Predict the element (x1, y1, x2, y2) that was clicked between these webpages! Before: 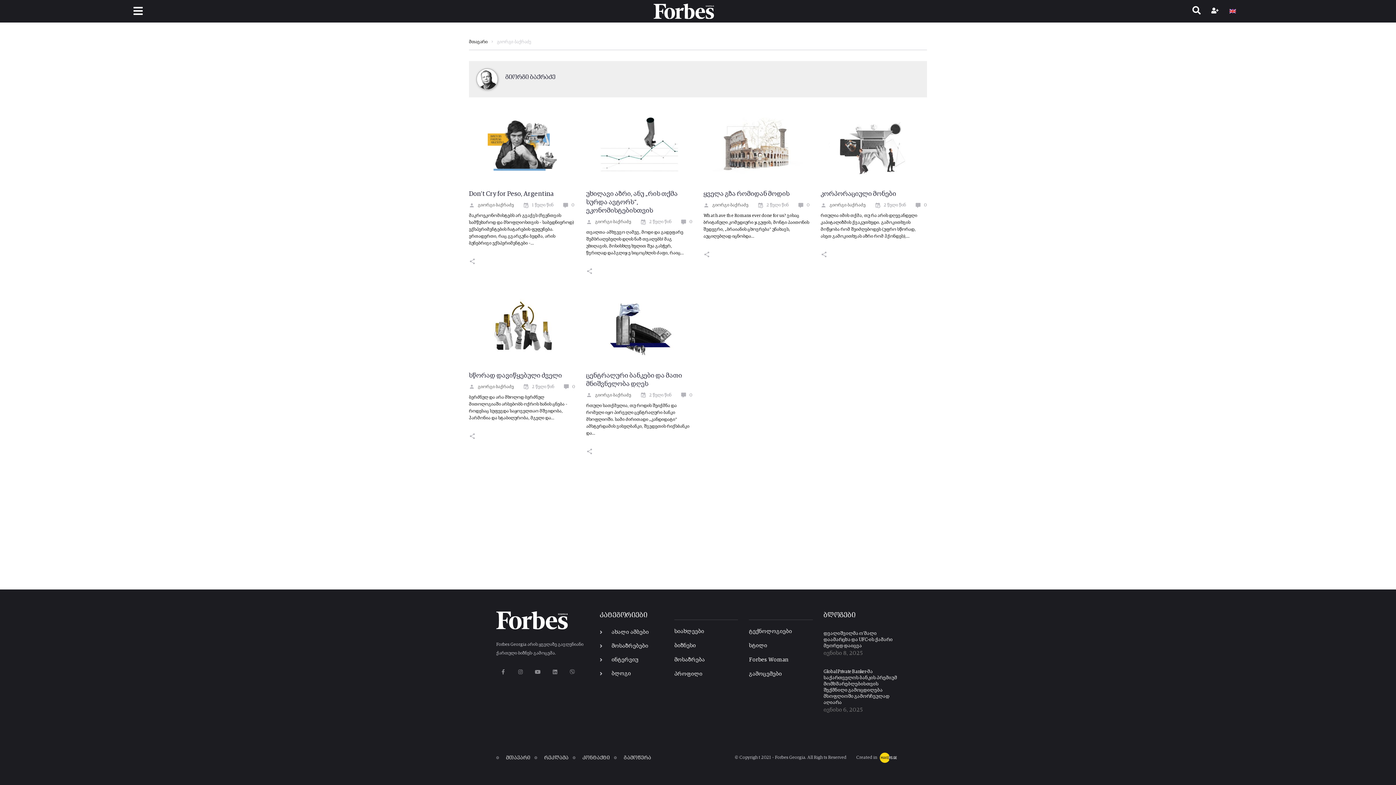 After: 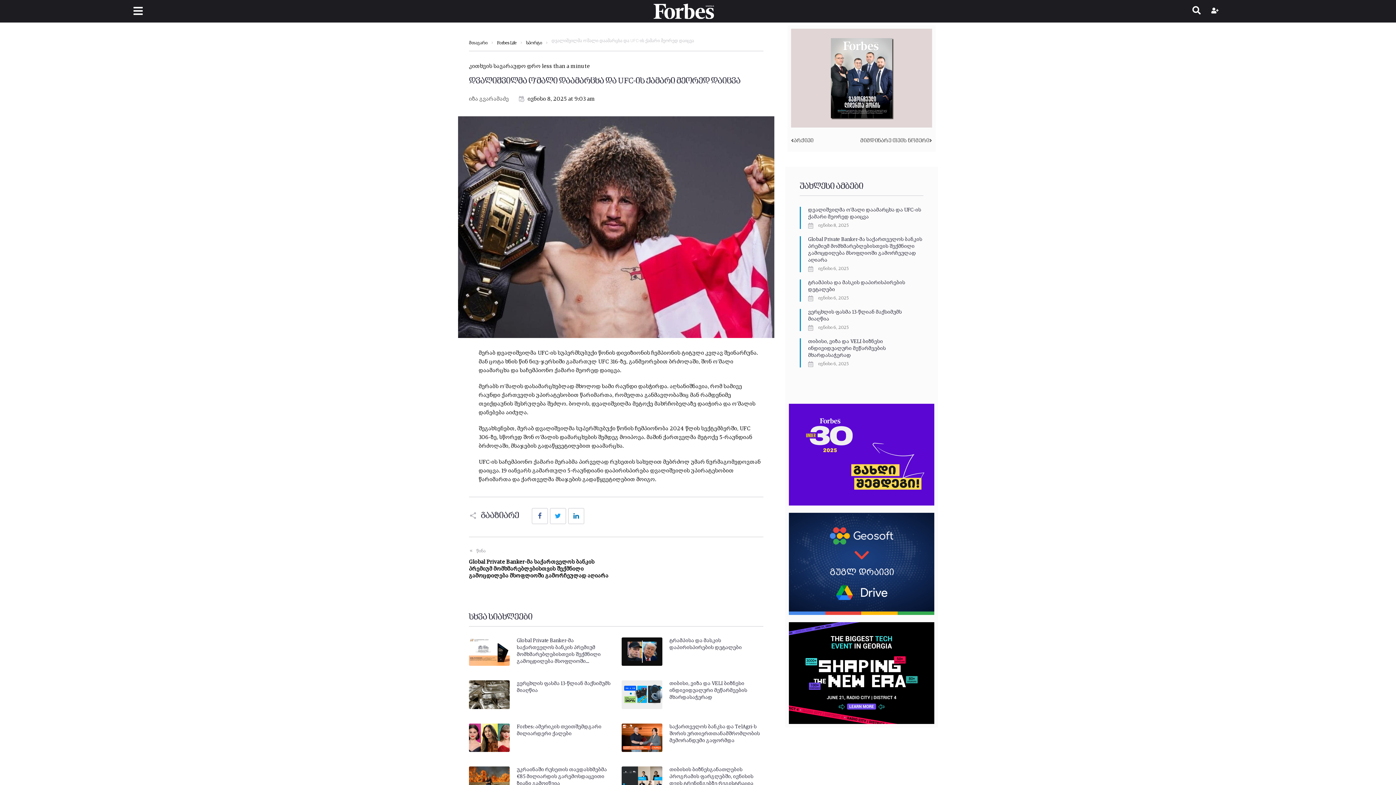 Action: bbox: (823, 631, 893, 648) label: დვალიშვილმა ო’მალი დაამარცხა და UFC-ის ქამარი მეორედ დაიცვა